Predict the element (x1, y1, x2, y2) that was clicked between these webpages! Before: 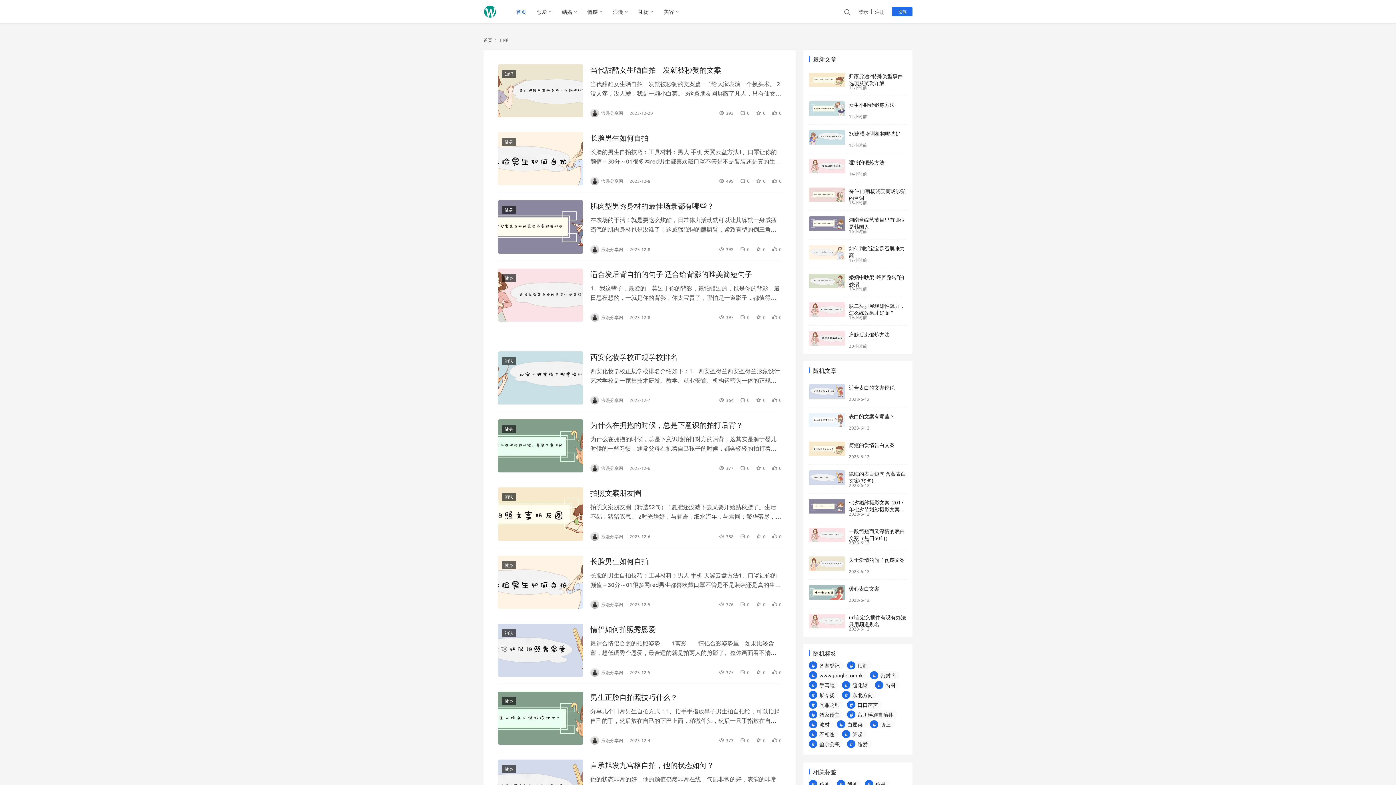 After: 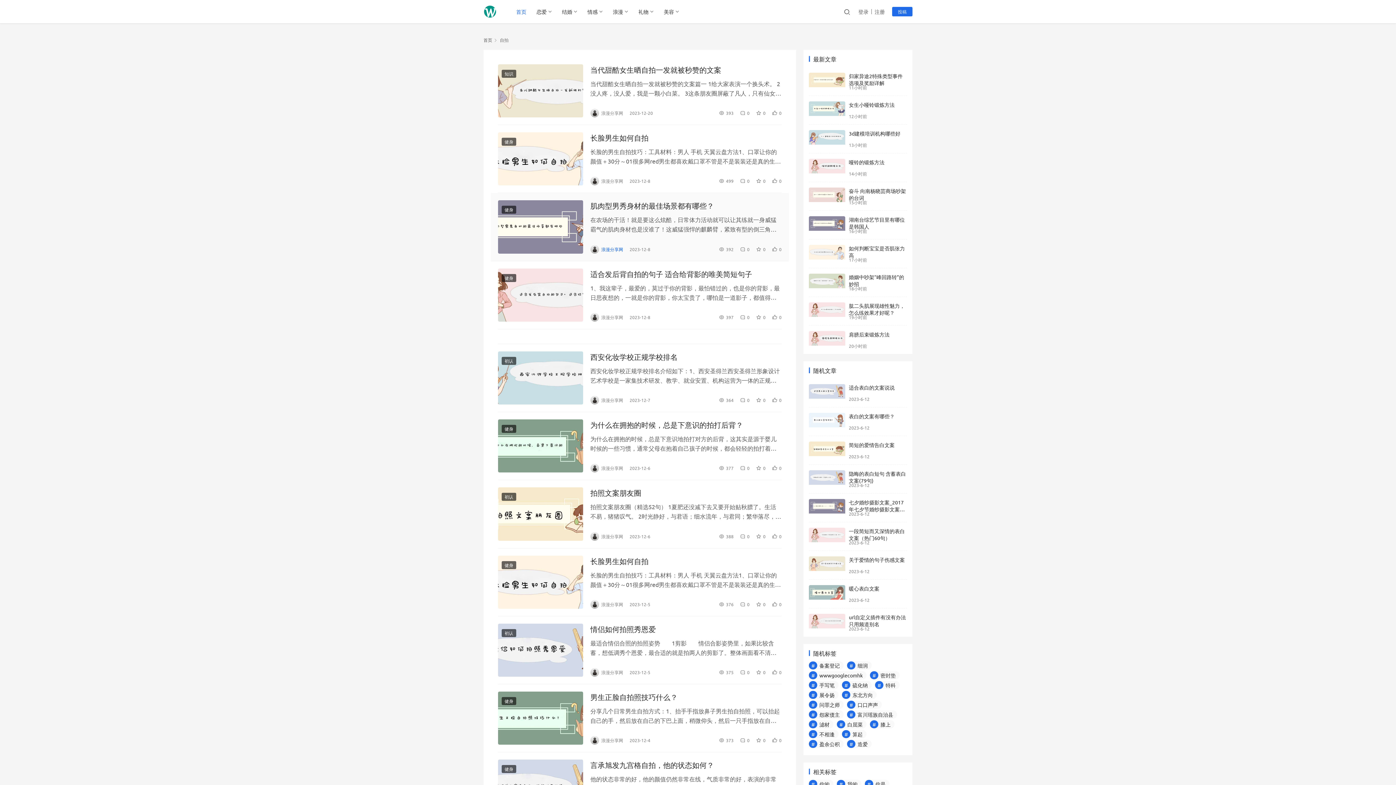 Action: label:  浪漫分享网 bbox: (590, 244, 623, 253)